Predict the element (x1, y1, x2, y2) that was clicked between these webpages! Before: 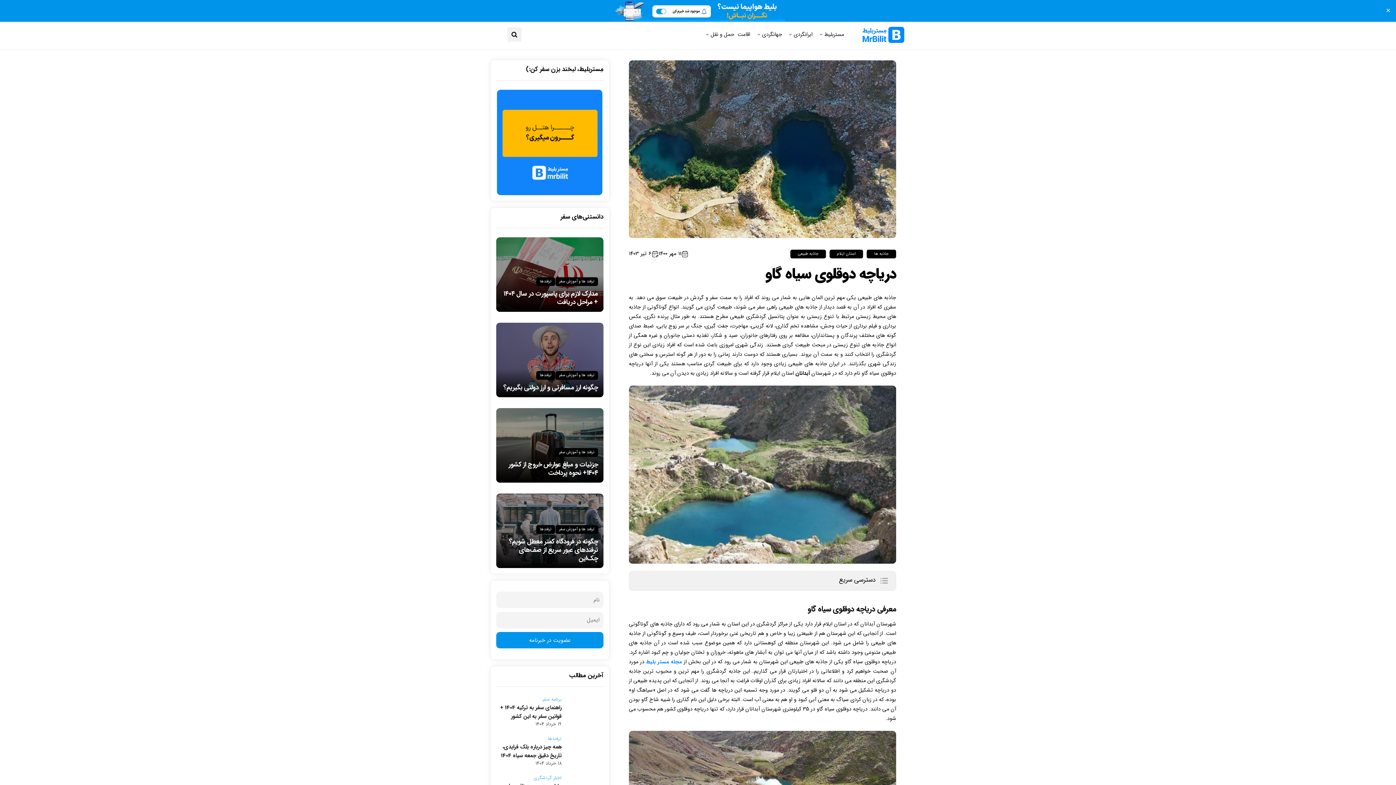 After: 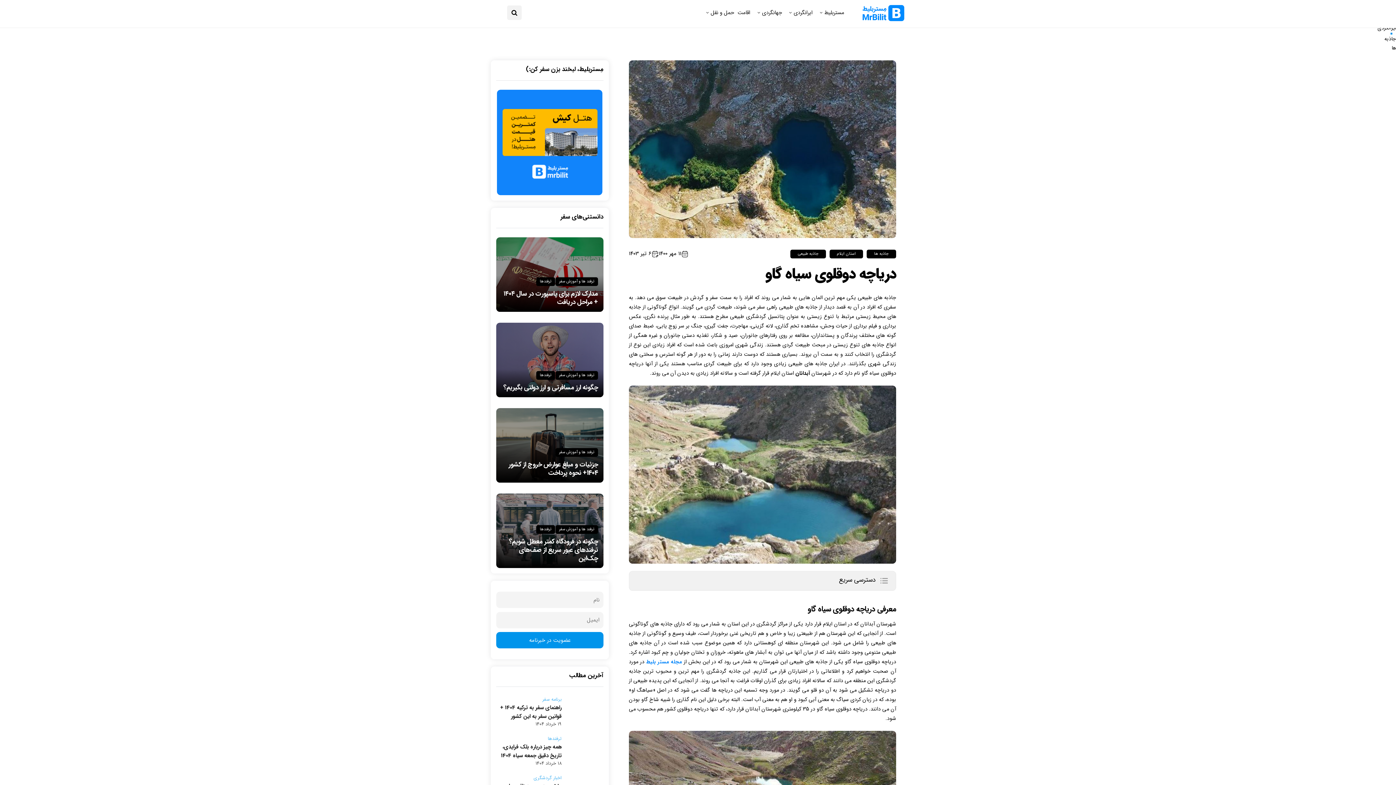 Action: bbox: (1384, 5, 1392, 16) label: Close